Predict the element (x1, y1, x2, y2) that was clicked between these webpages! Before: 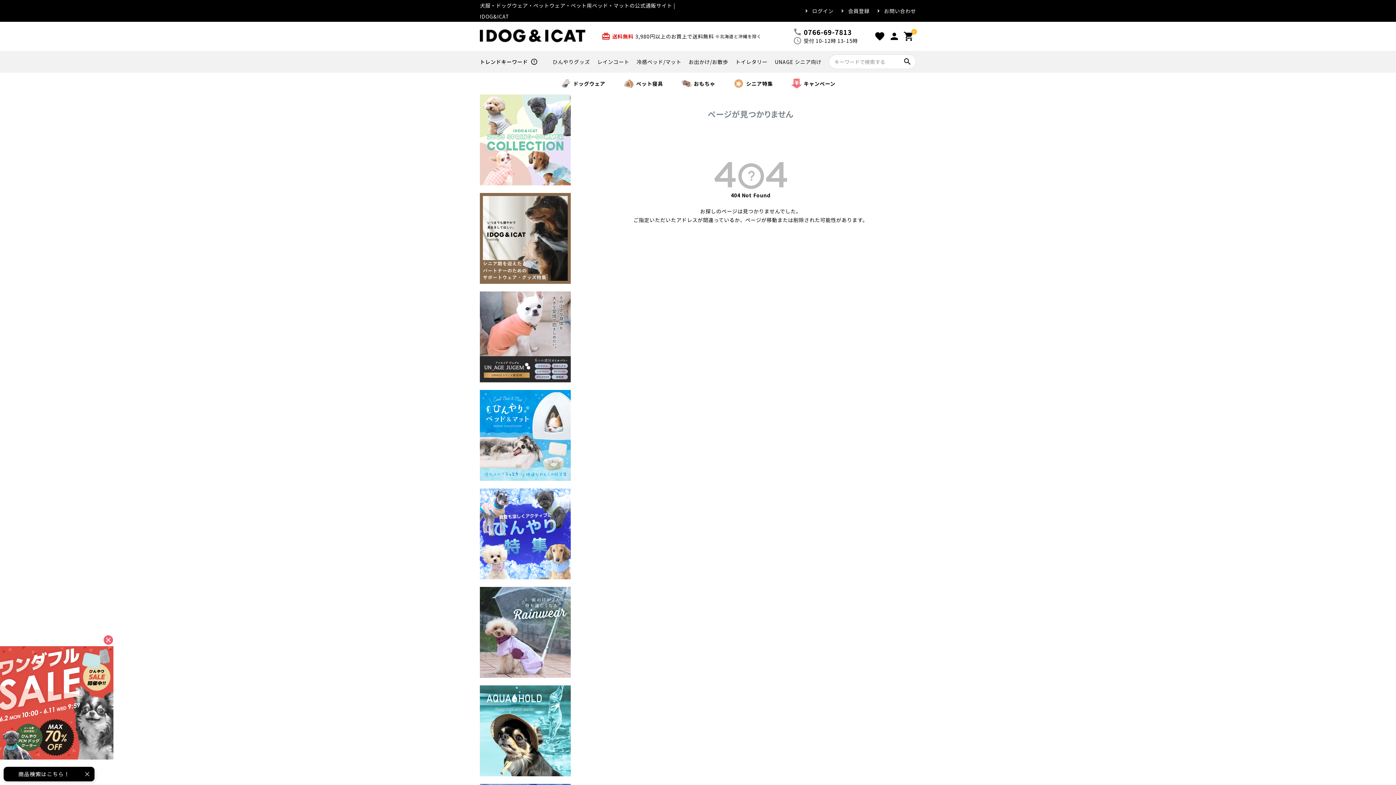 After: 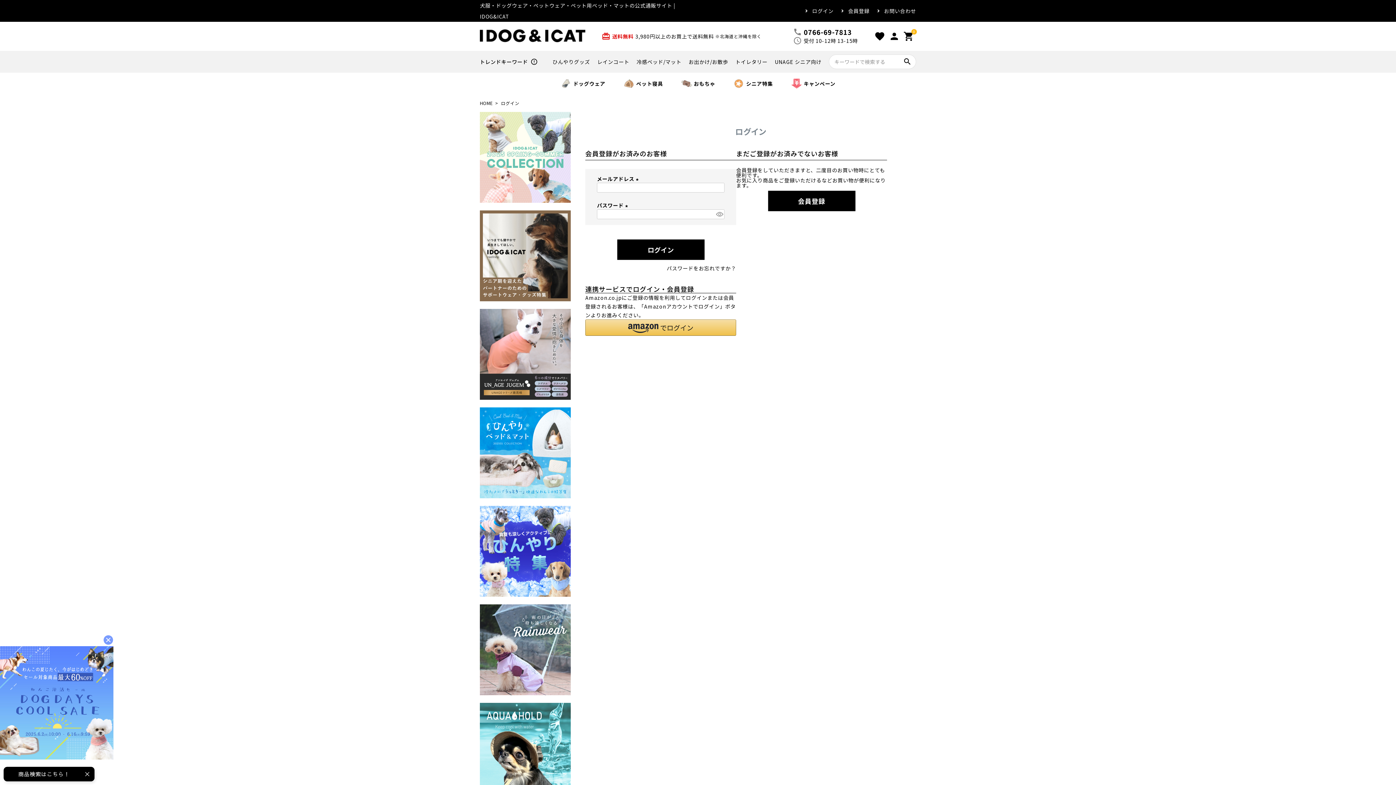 Action: label: favorite bbox: (872, 28, 887, 43)